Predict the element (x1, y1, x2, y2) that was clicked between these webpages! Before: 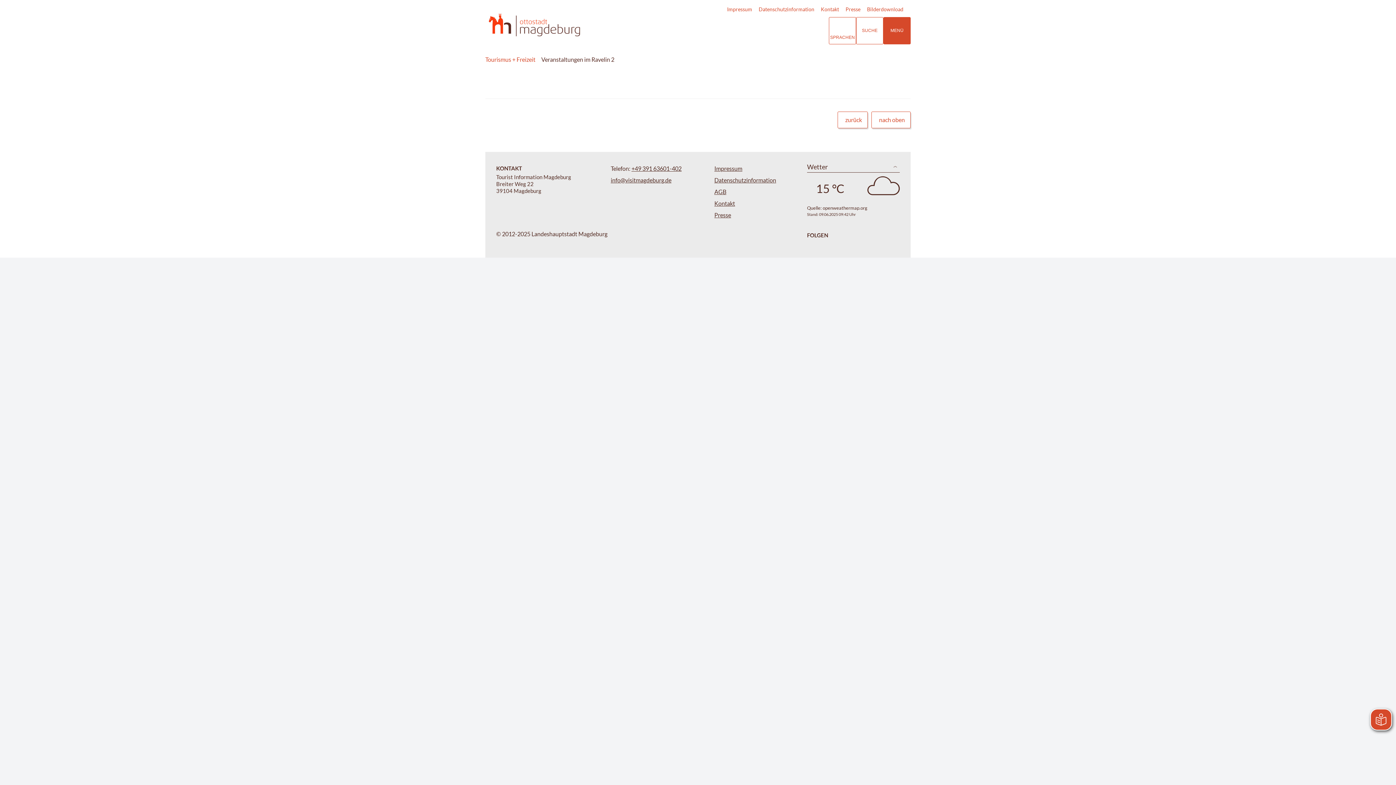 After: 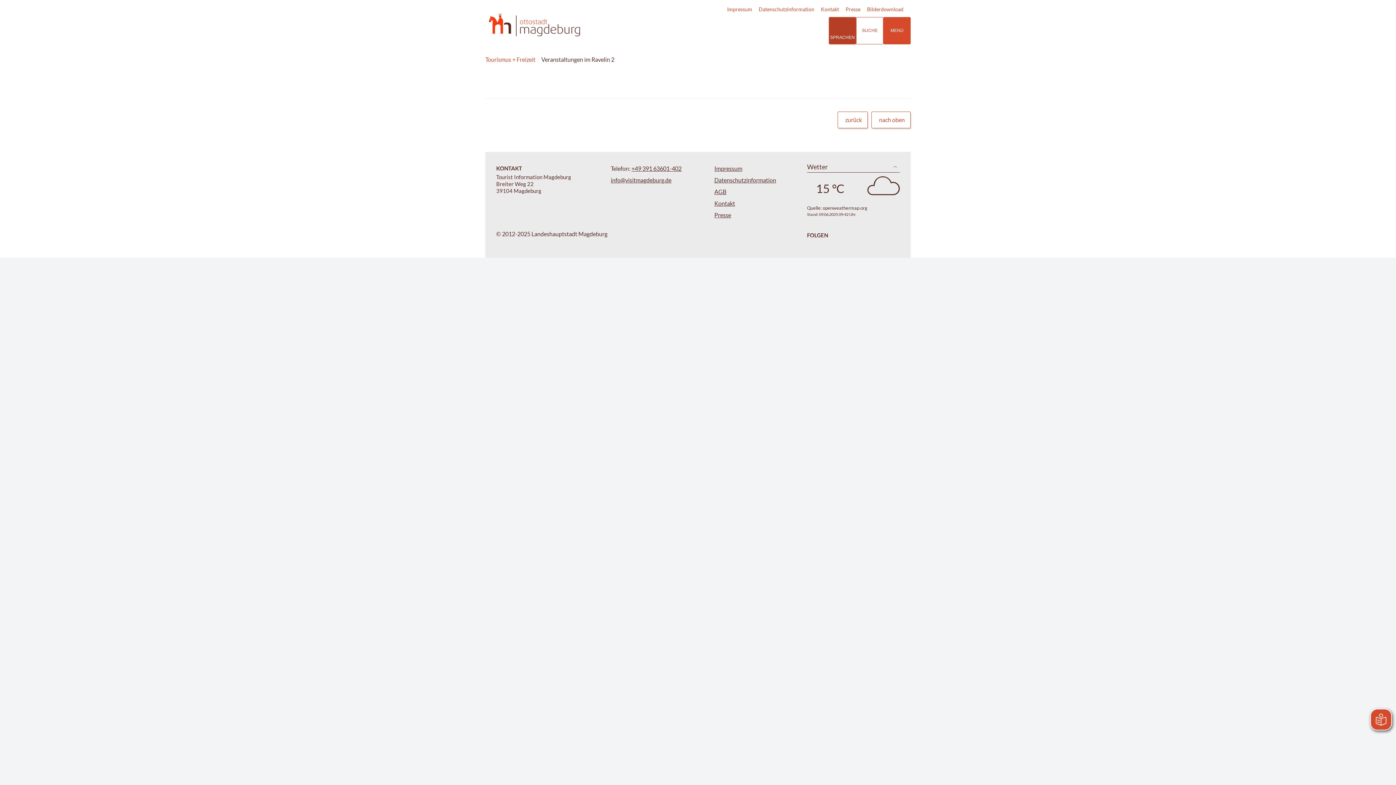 Action: bbox: (829, 16, 856, 44) label: SPRACHEN